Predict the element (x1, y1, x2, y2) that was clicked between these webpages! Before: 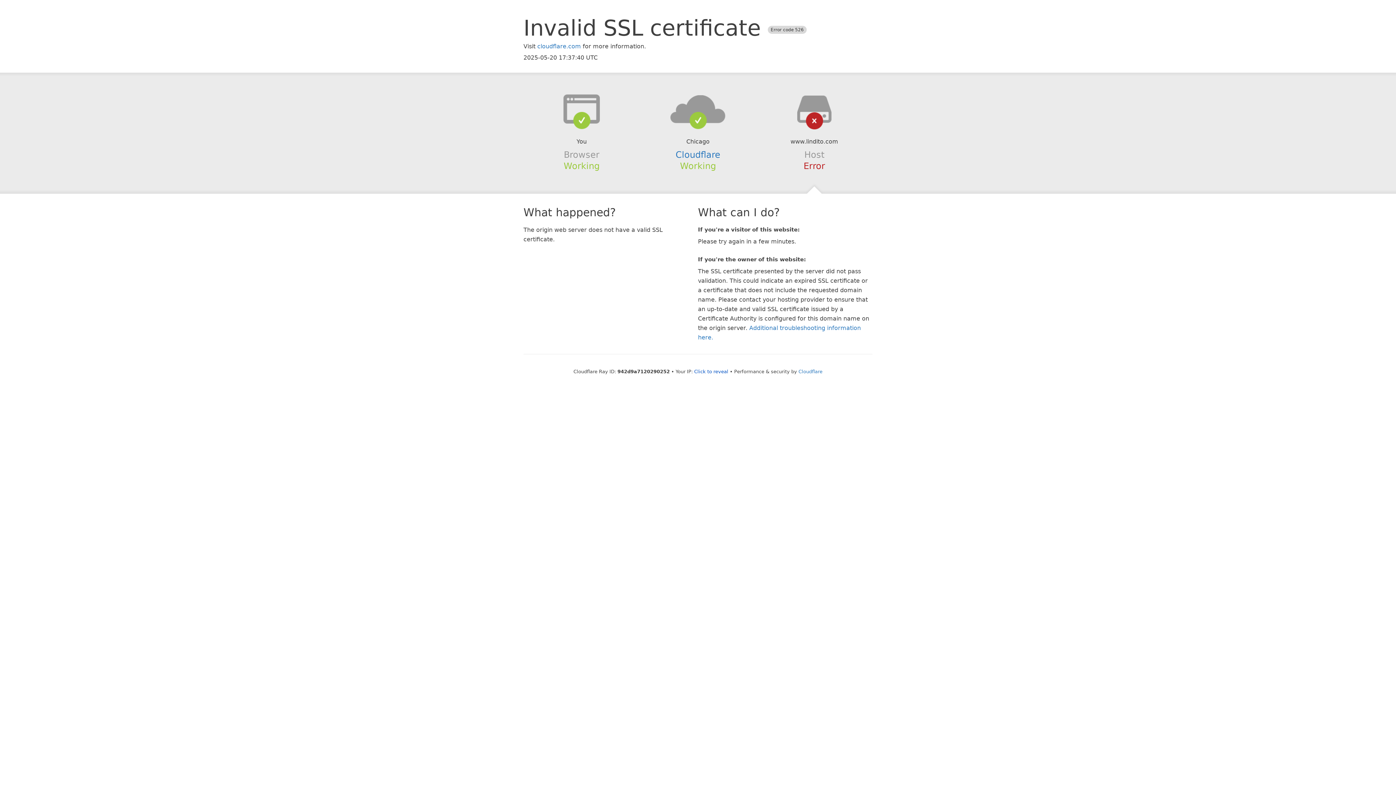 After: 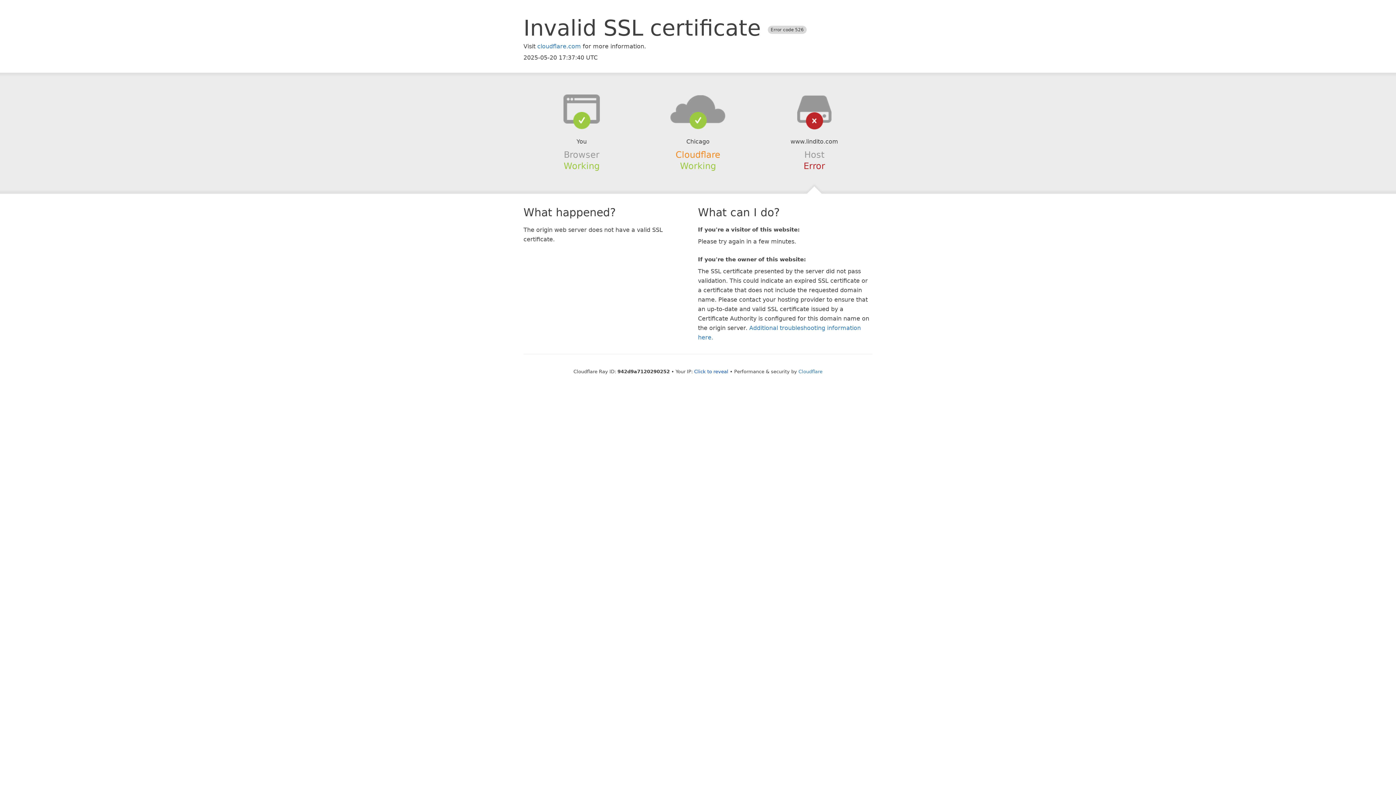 Action: bbox: (675, 149, 720, 159) label: Cloudflare